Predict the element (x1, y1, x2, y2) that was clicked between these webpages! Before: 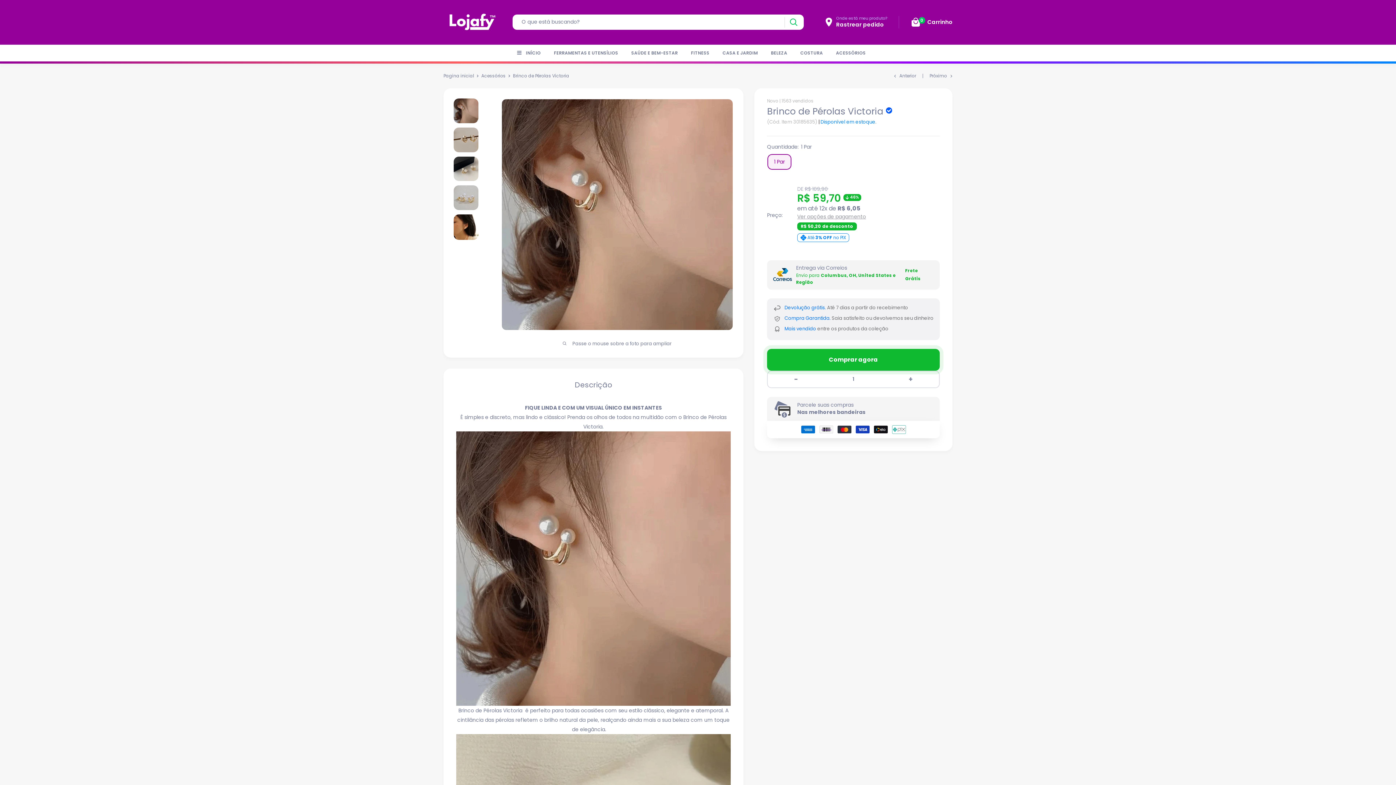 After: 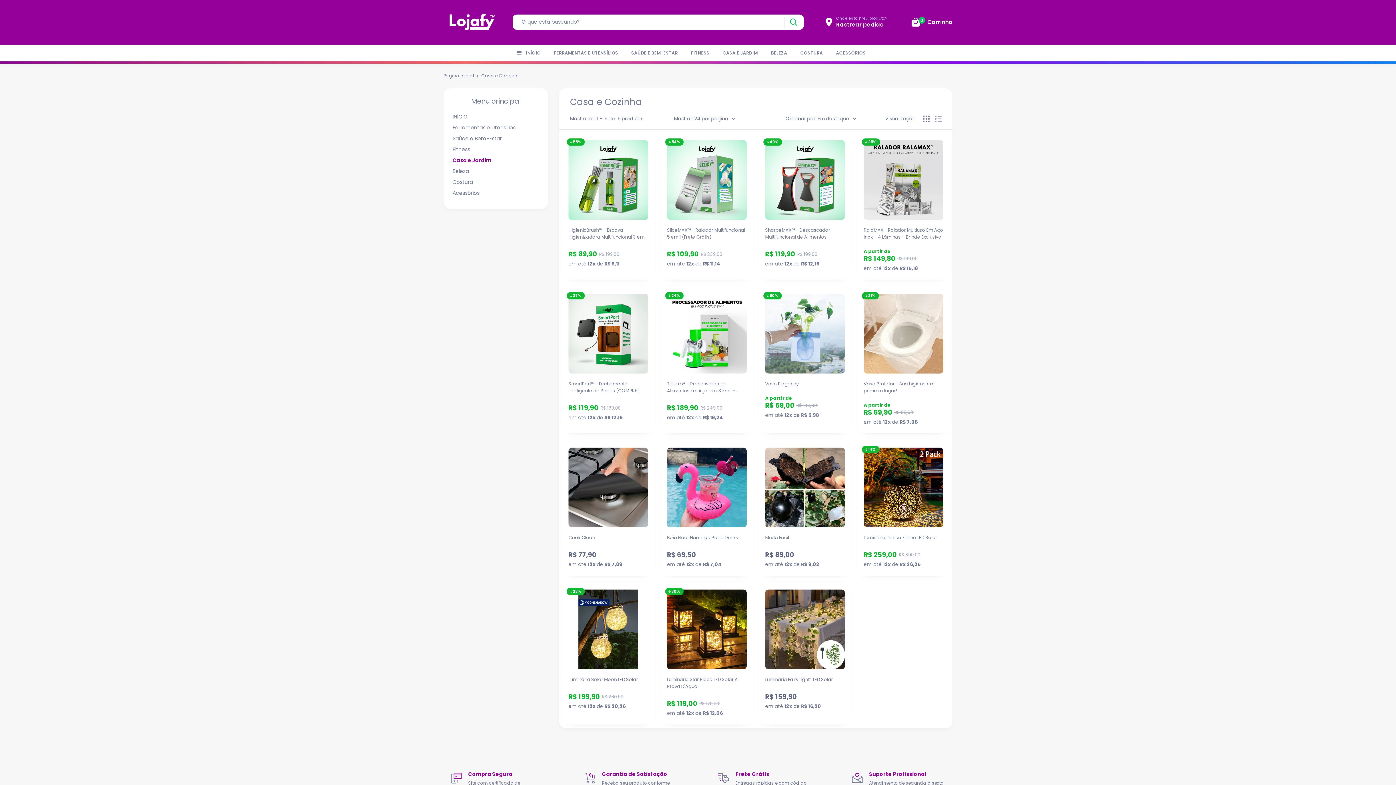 Action: label: CASA E JARDIM bbox: (722, 48, 758, 56)